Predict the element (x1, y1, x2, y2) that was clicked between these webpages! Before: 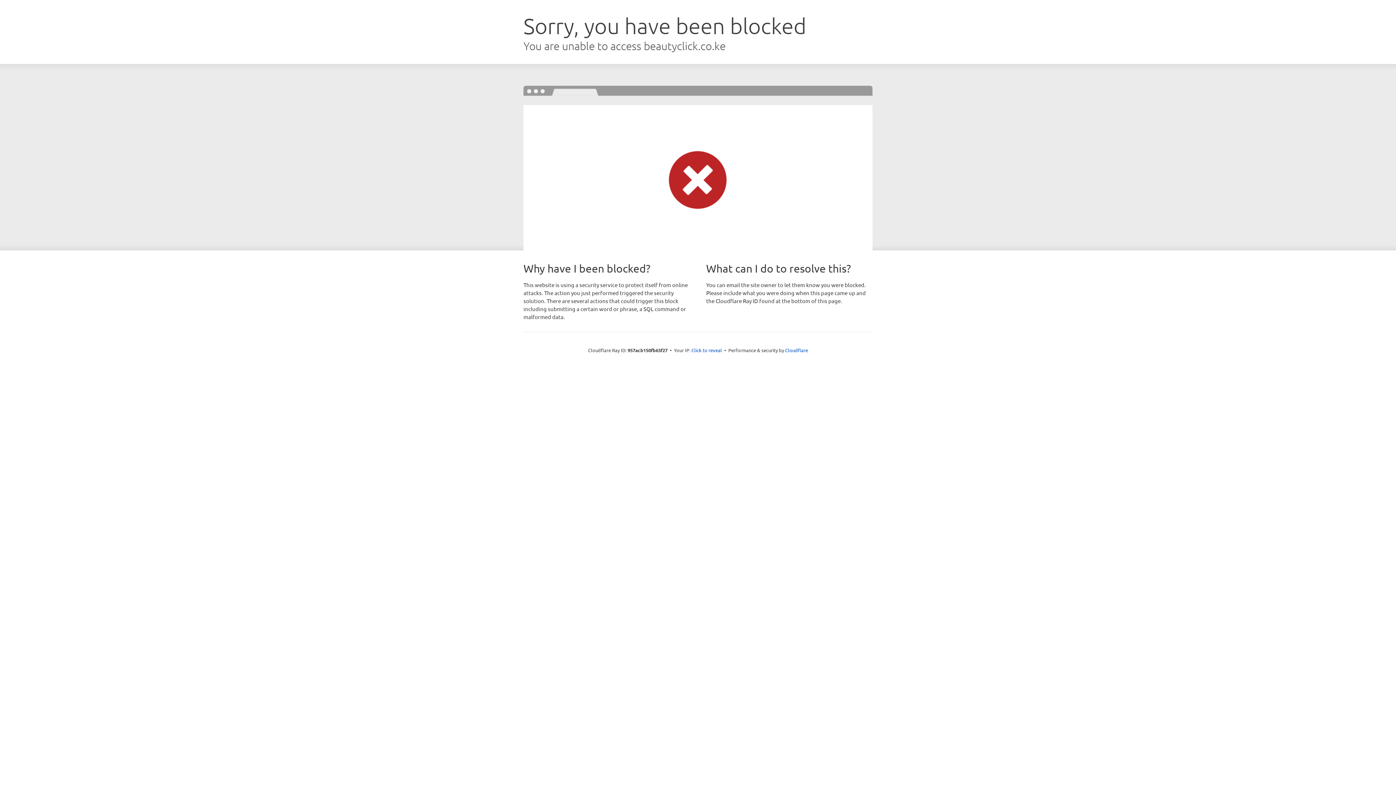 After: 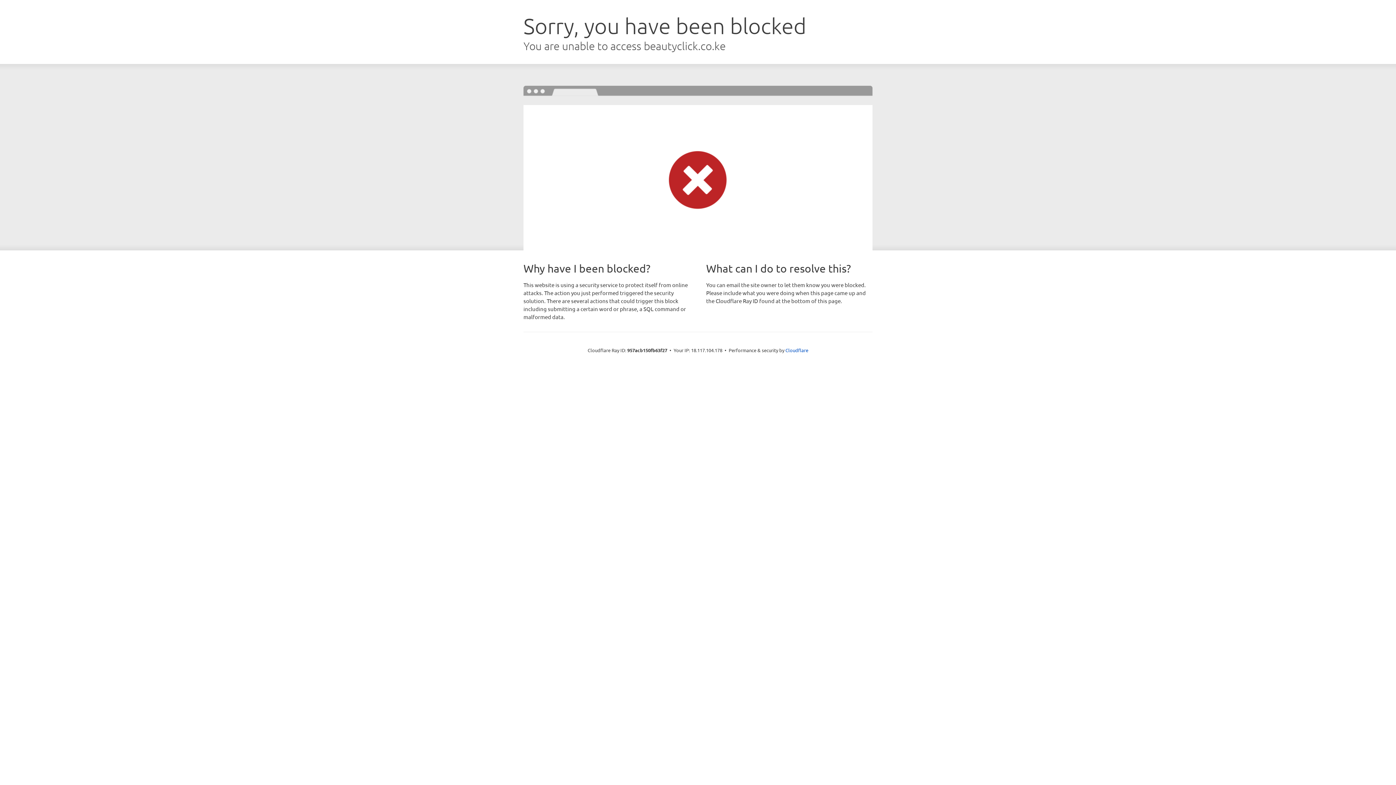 Action: label: Click to reveal bbox: (691, 346, 722, 353)